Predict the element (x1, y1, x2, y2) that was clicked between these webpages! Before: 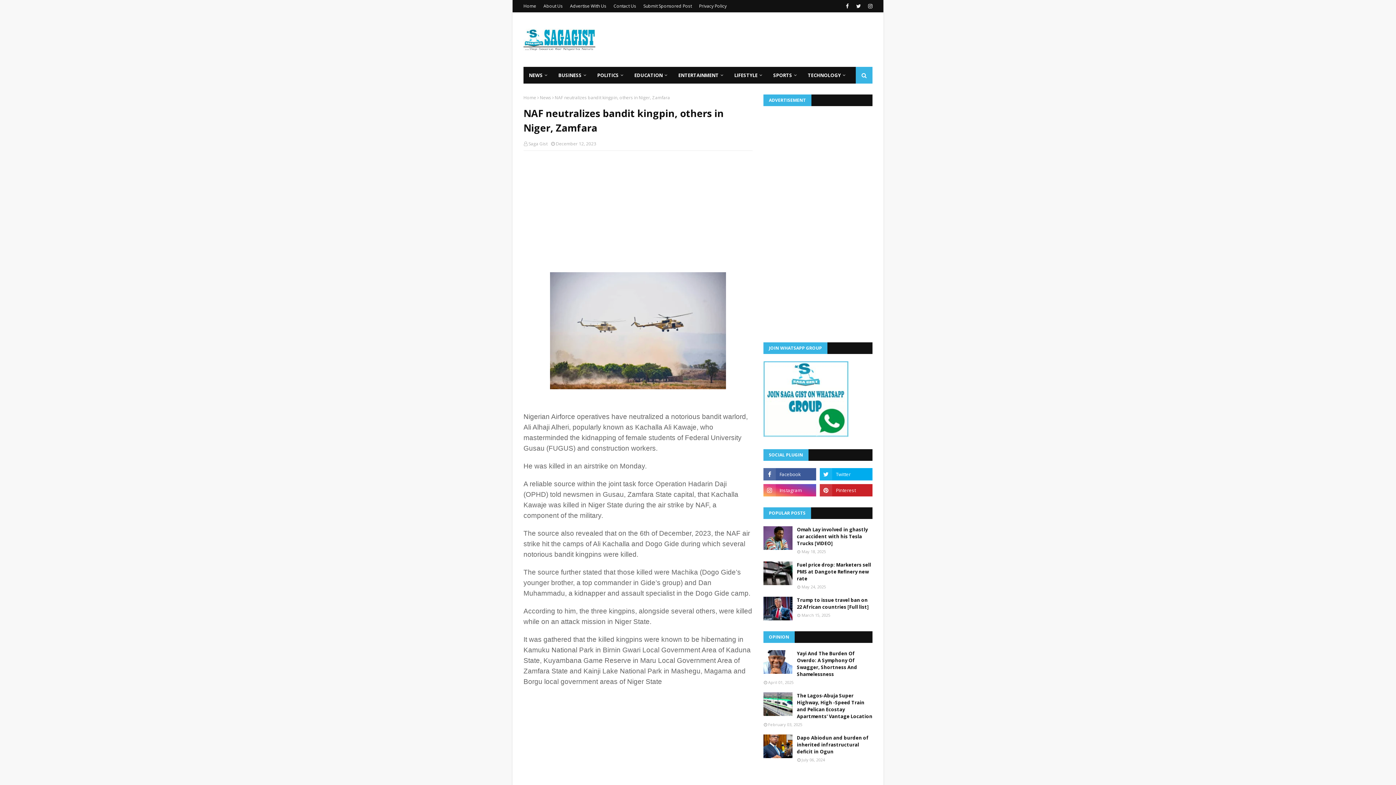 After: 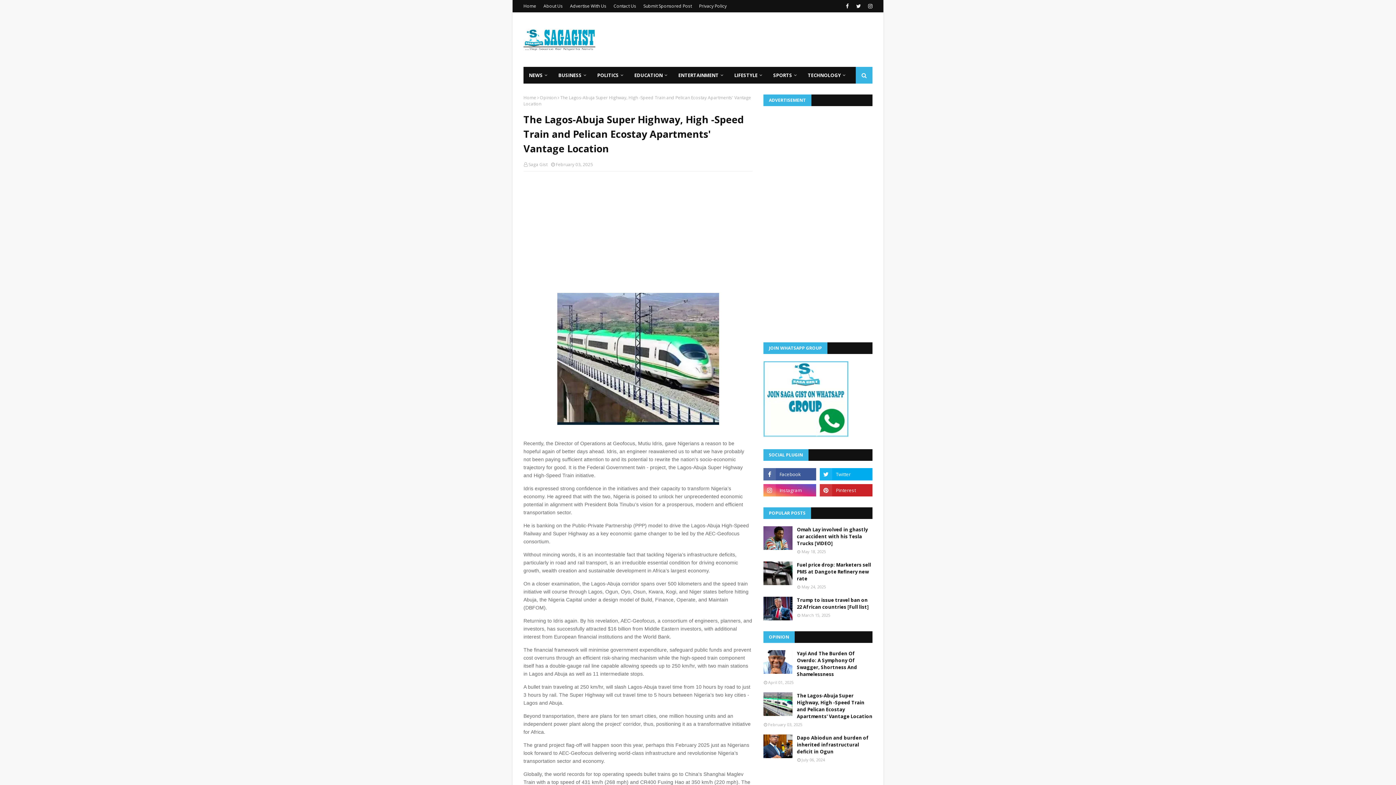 Action: bbox: (797, 692, 872, 720) label: The Lagos-Abuja Super Highway, High -Speed Train and Pelican Ecostay Apartments' Vantage Location